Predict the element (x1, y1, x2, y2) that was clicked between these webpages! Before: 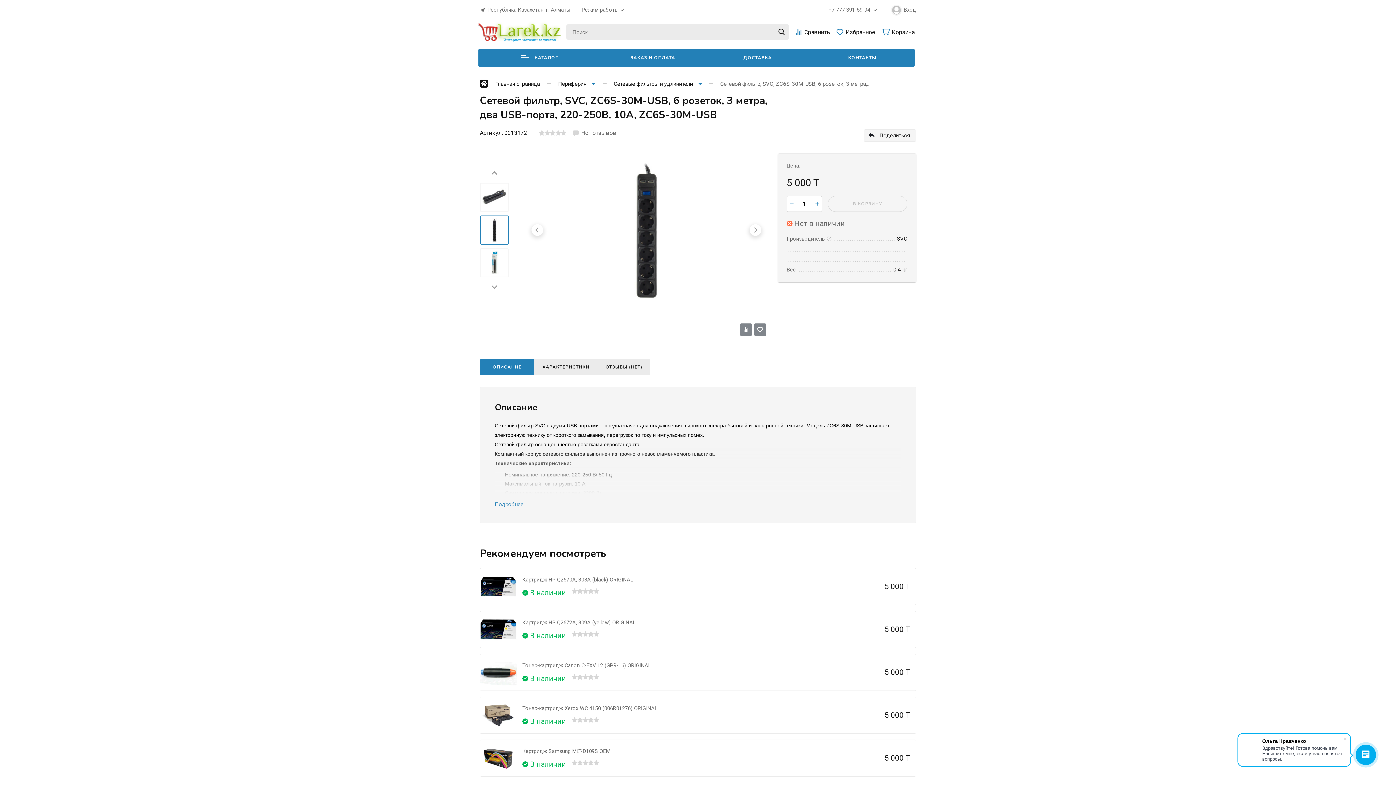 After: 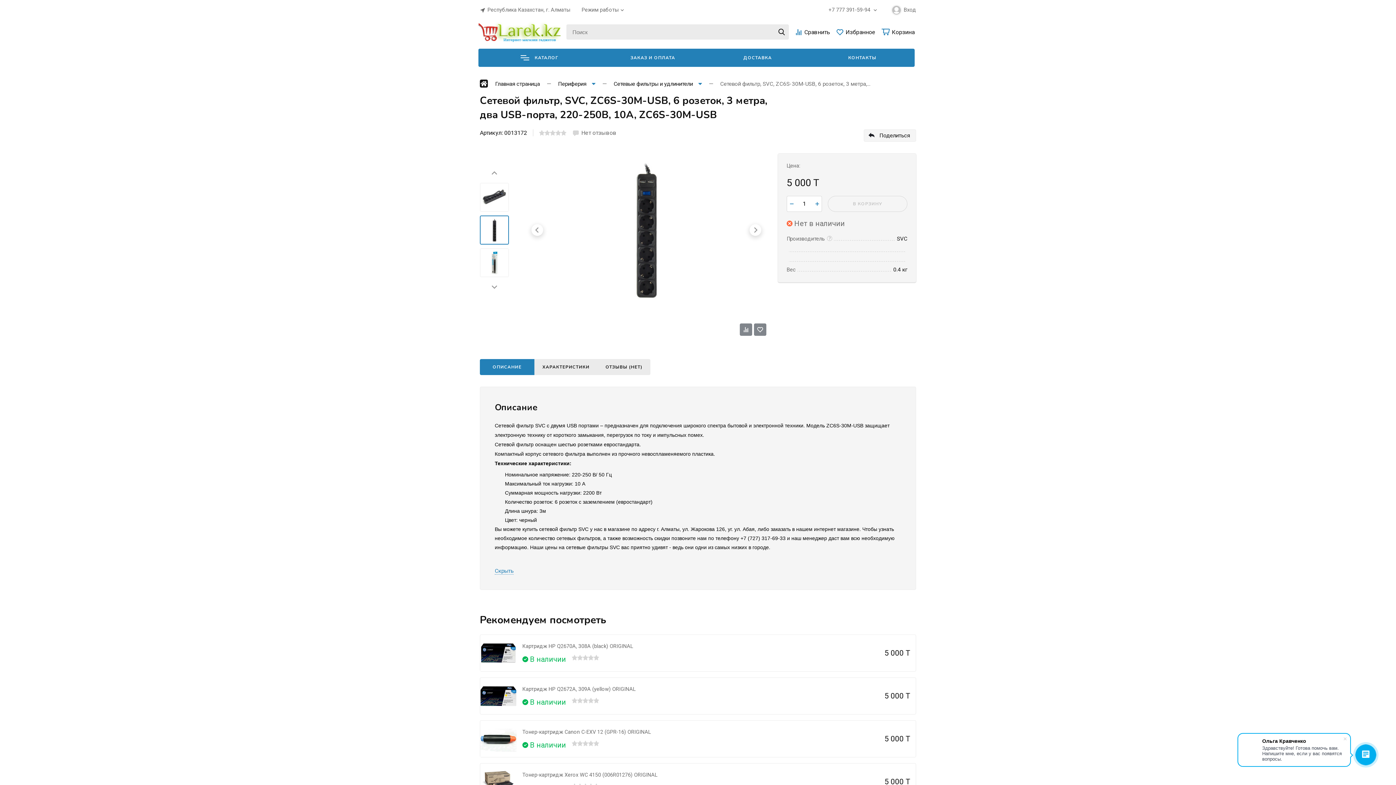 Action: bbox: (494, 501, 523, 508) label: Подробнее